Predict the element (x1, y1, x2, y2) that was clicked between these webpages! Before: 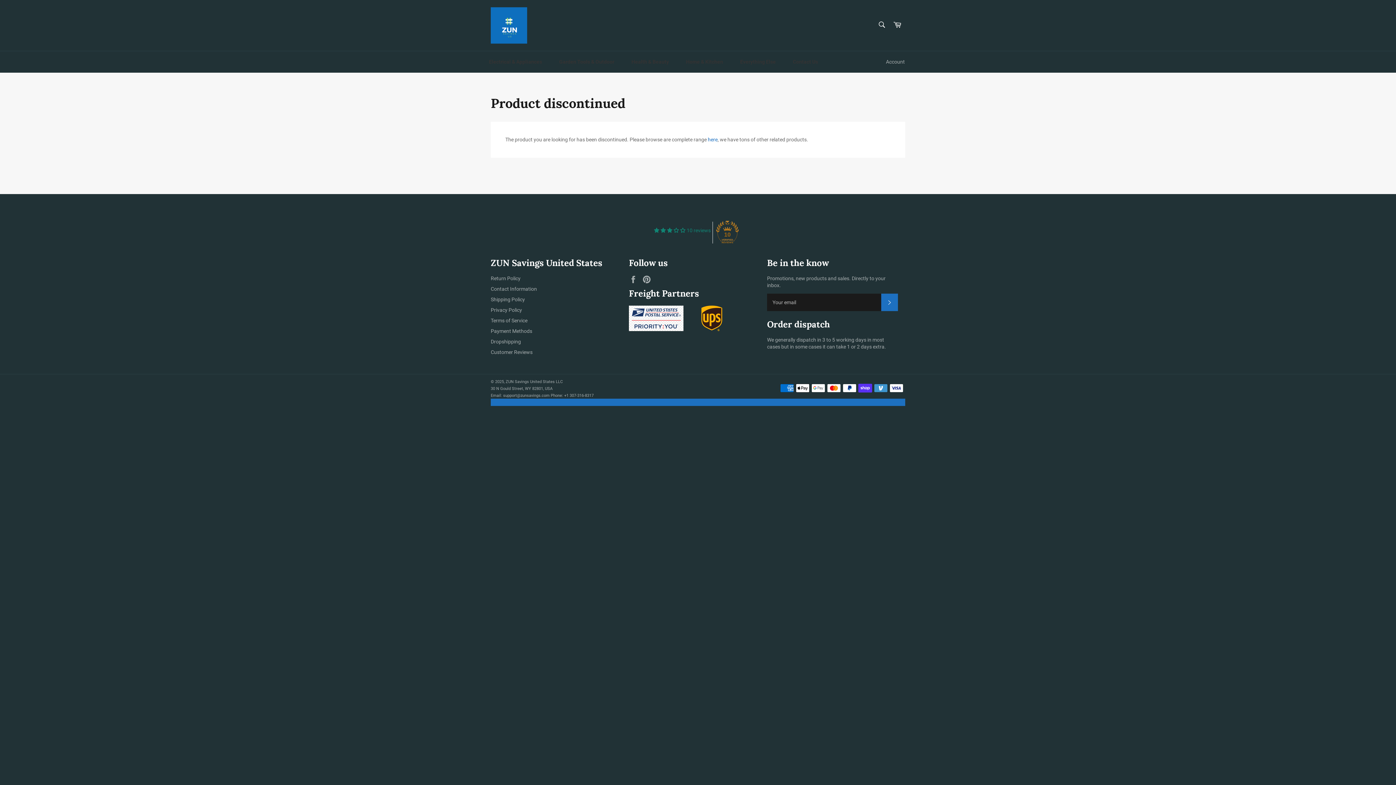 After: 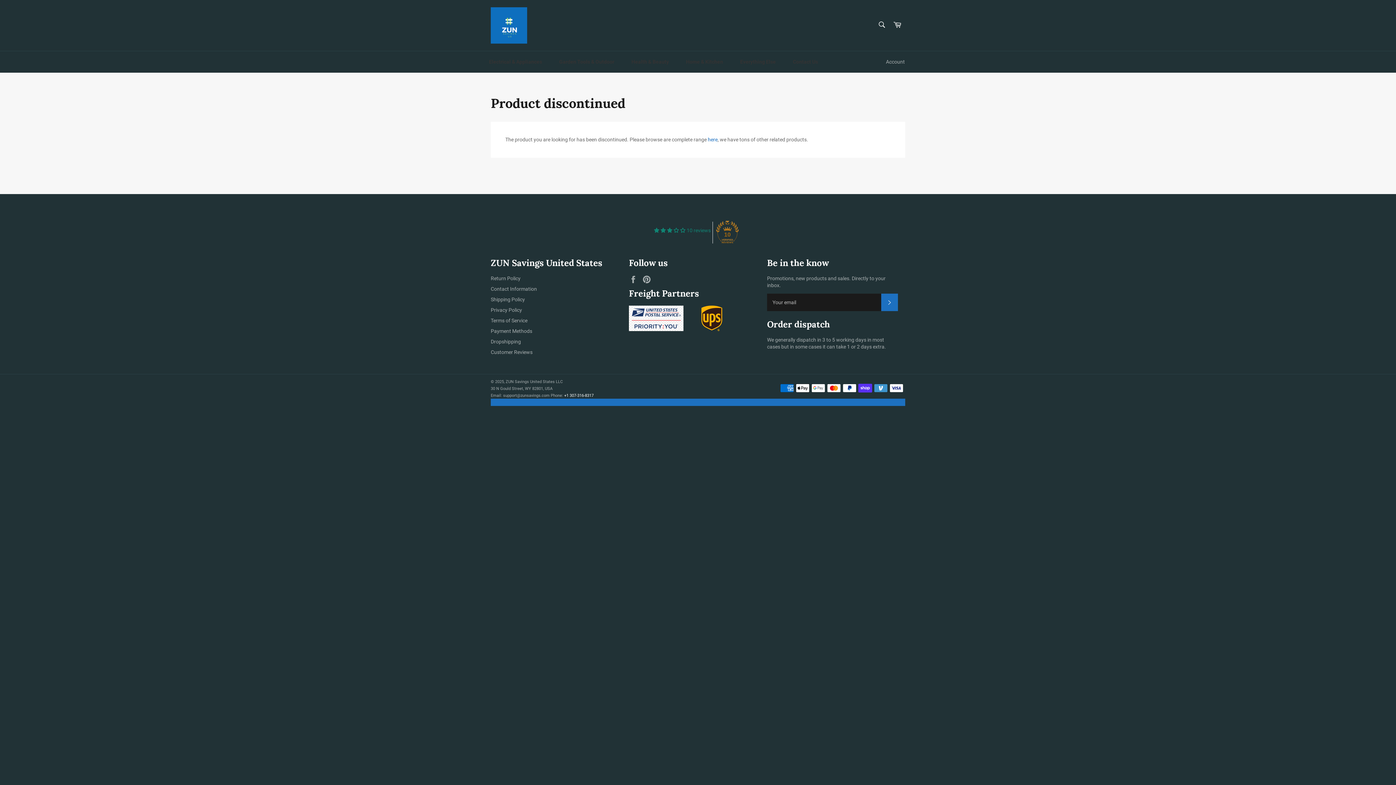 Action: bbox: (564, 393, 593, 398) label: +1 307-316-8317